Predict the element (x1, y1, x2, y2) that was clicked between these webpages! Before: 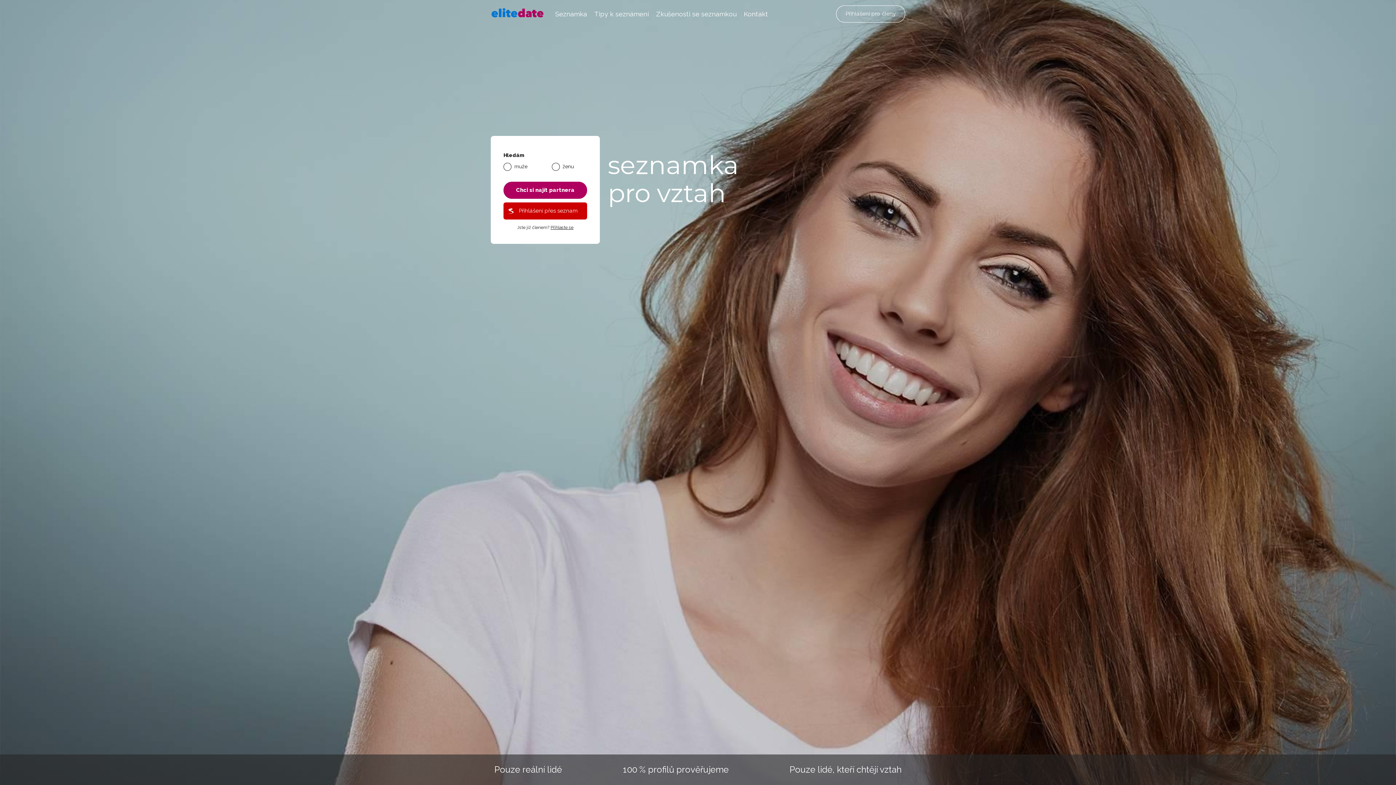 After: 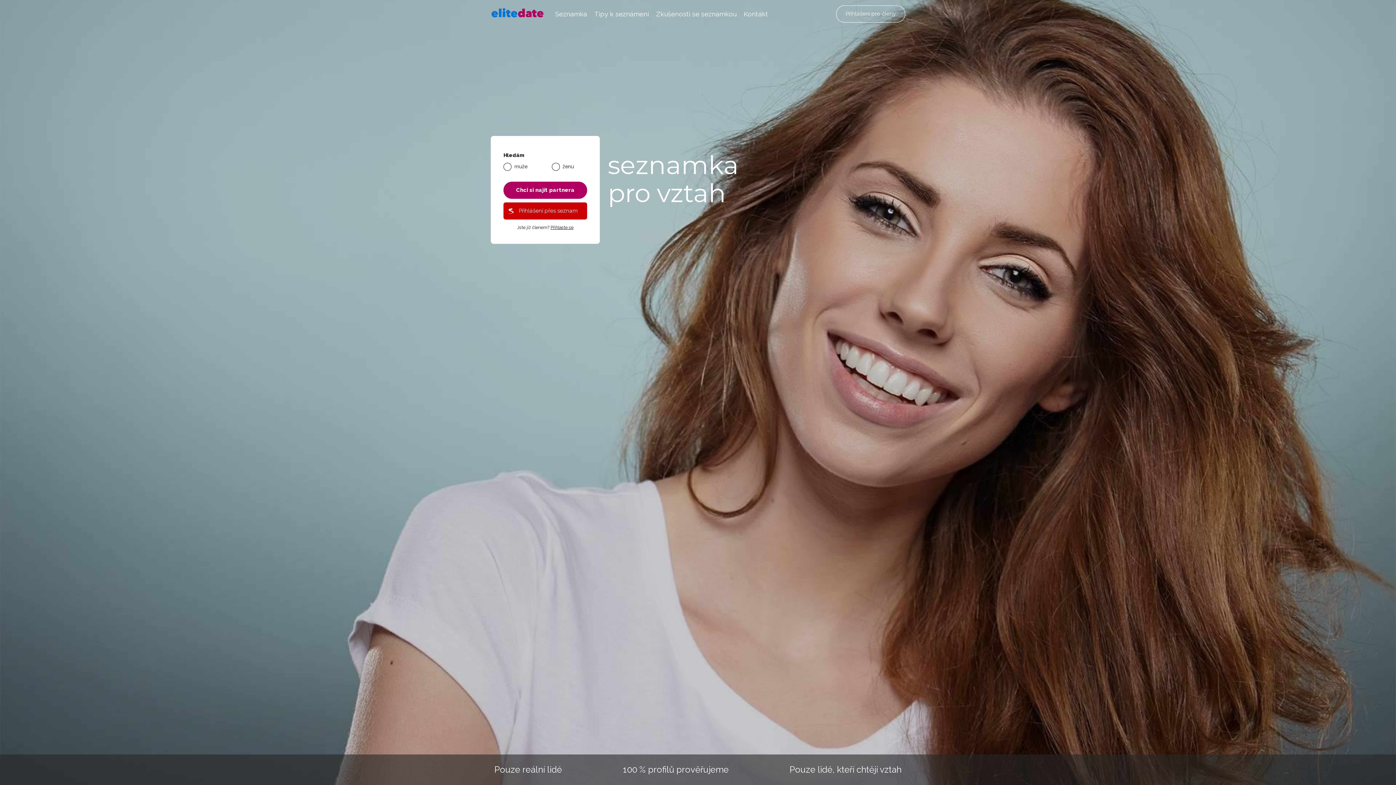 Action: bbox: (490, 14, 544, 20)